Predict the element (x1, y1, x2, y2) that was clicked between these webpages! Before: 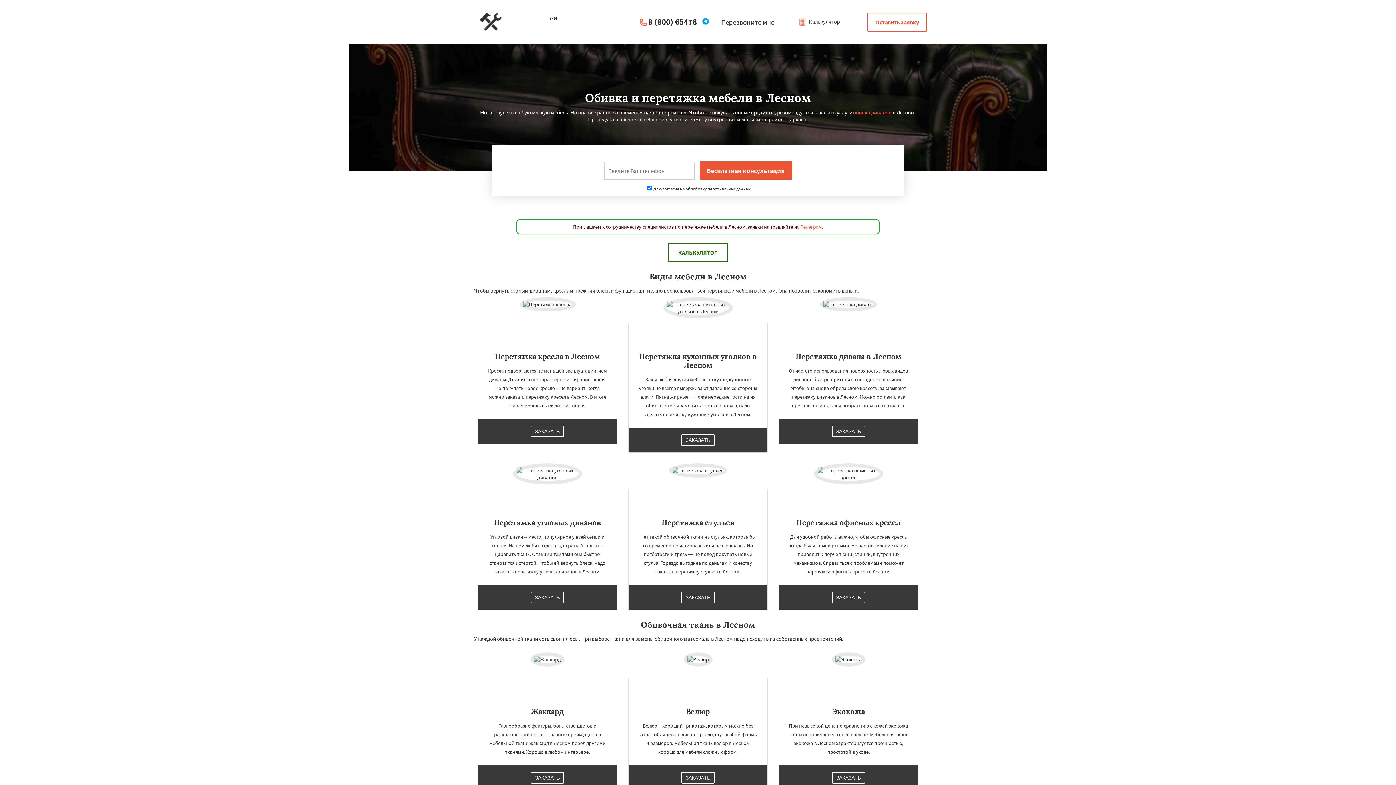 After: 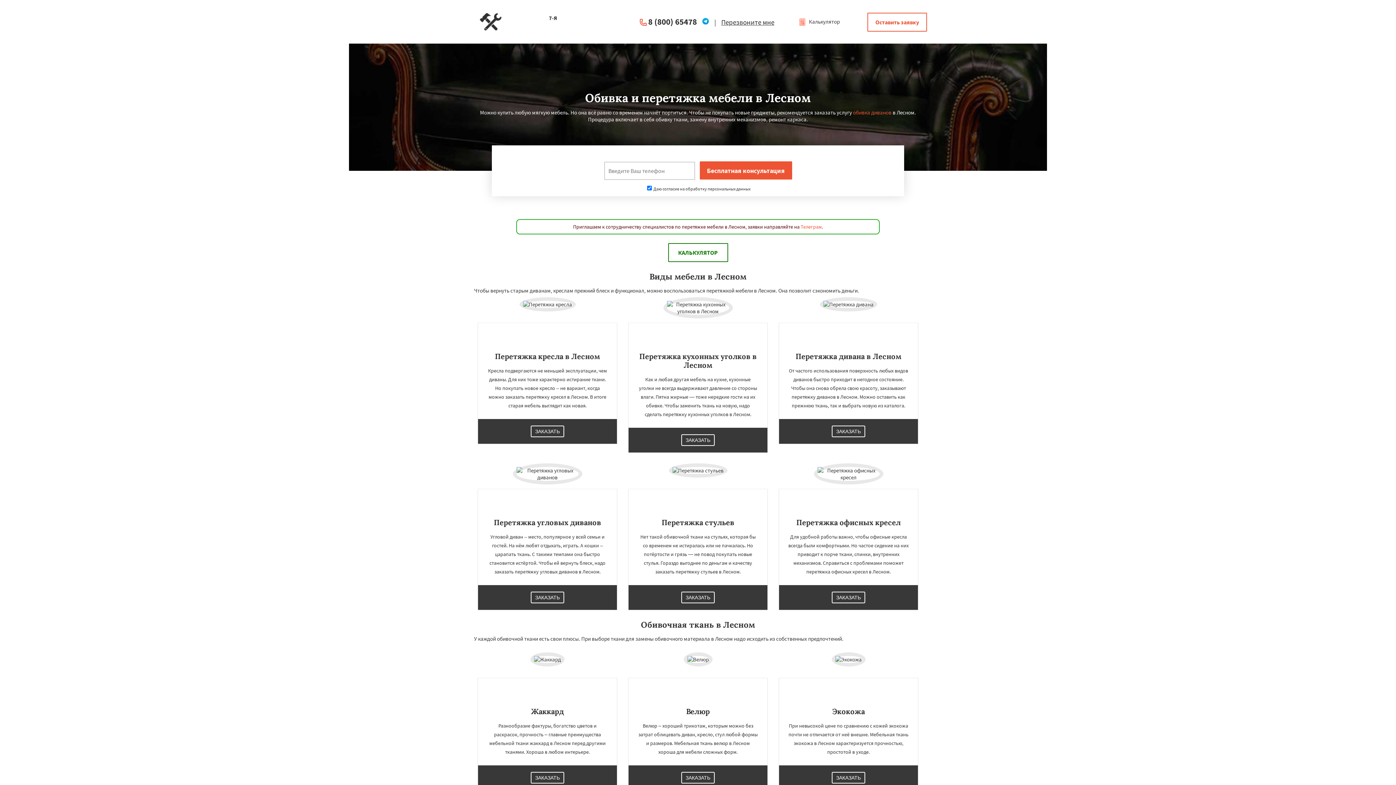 Action: label: 8 (800) 65478 bbox: (648, 16, 697, 26)